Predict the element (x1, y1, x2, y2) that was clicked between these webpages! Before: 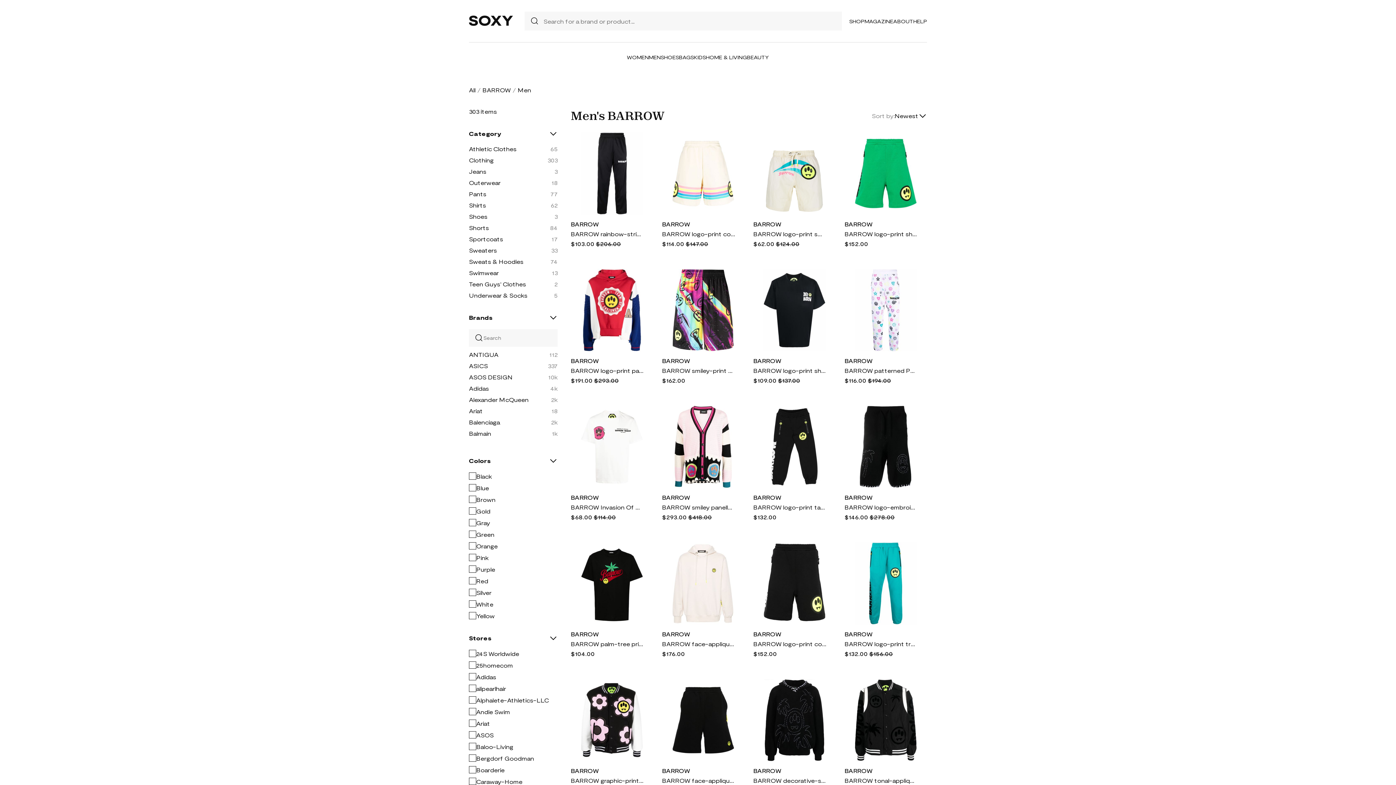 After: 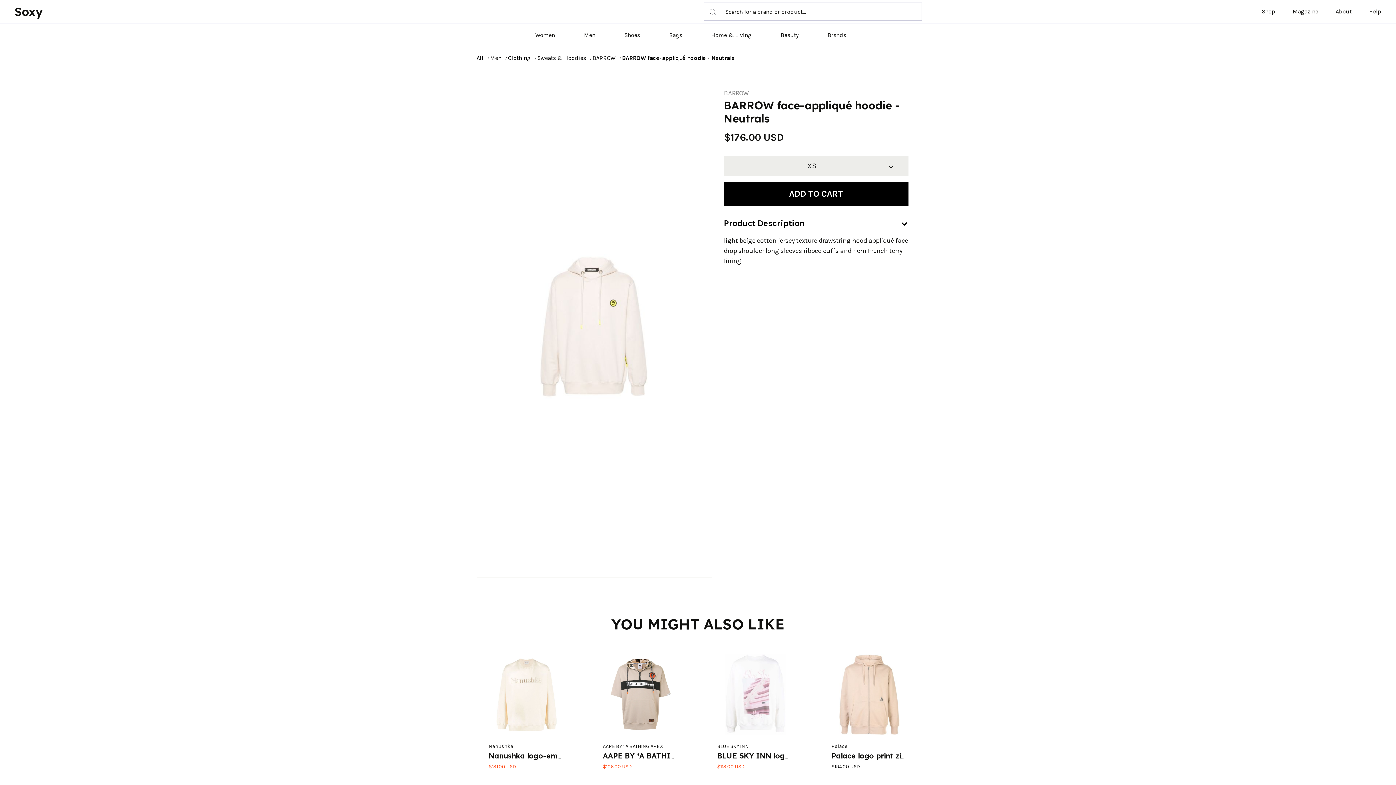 Action: label: BARROW face-appliqué hoodie - Neutrals bbox: (662, 640, 734, 647)